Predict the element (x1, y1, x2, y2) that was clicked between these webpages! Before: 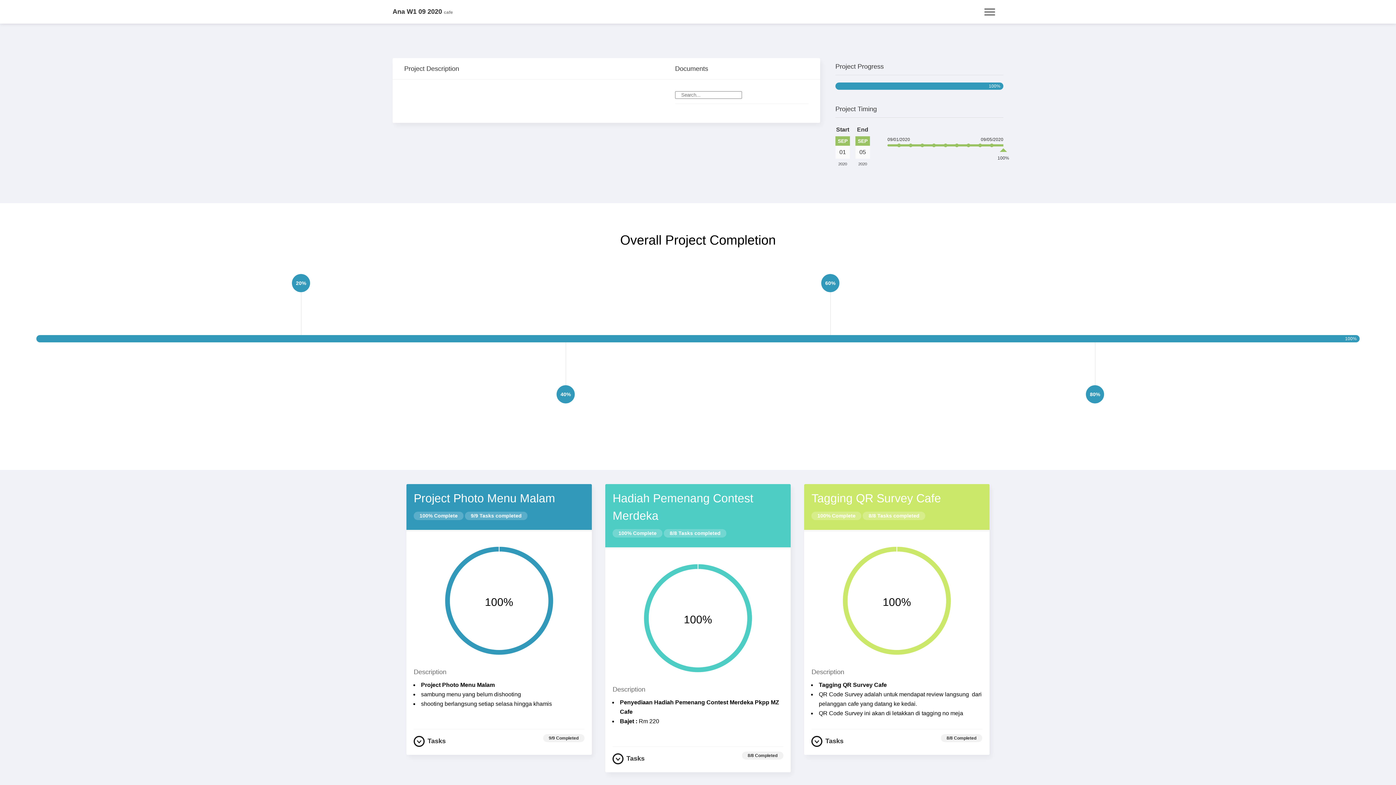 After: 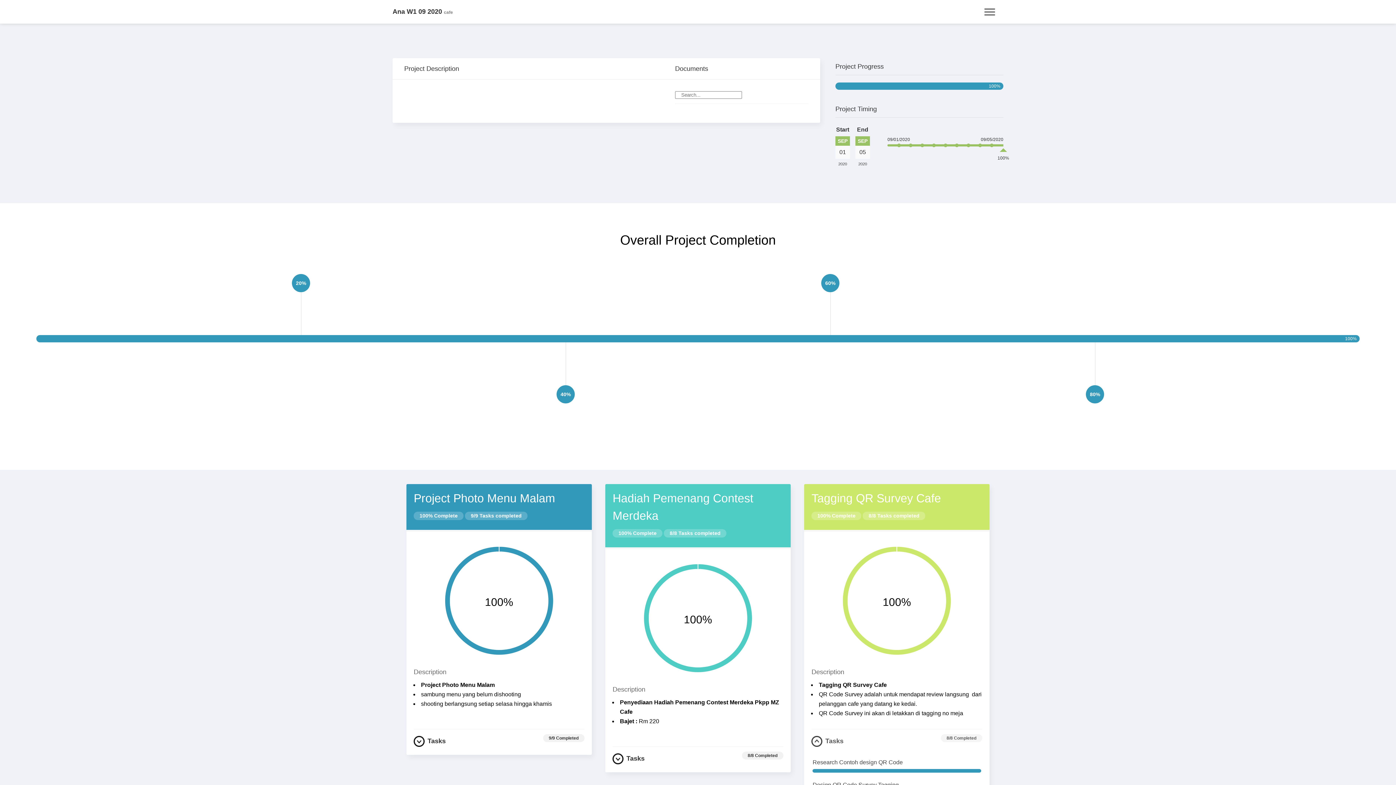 Action: label: 8/8 Completed
Tasks bbox: (811, 735, 982, 747)